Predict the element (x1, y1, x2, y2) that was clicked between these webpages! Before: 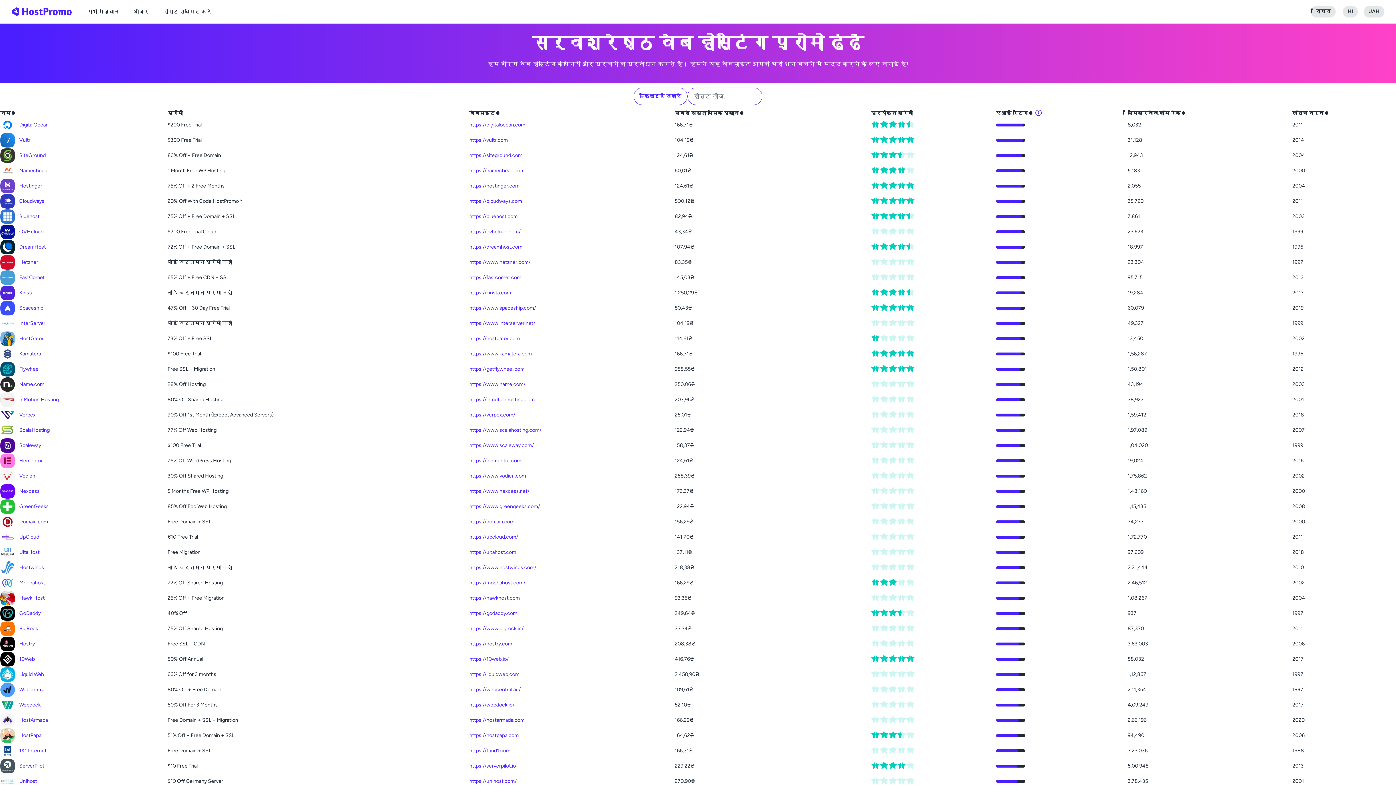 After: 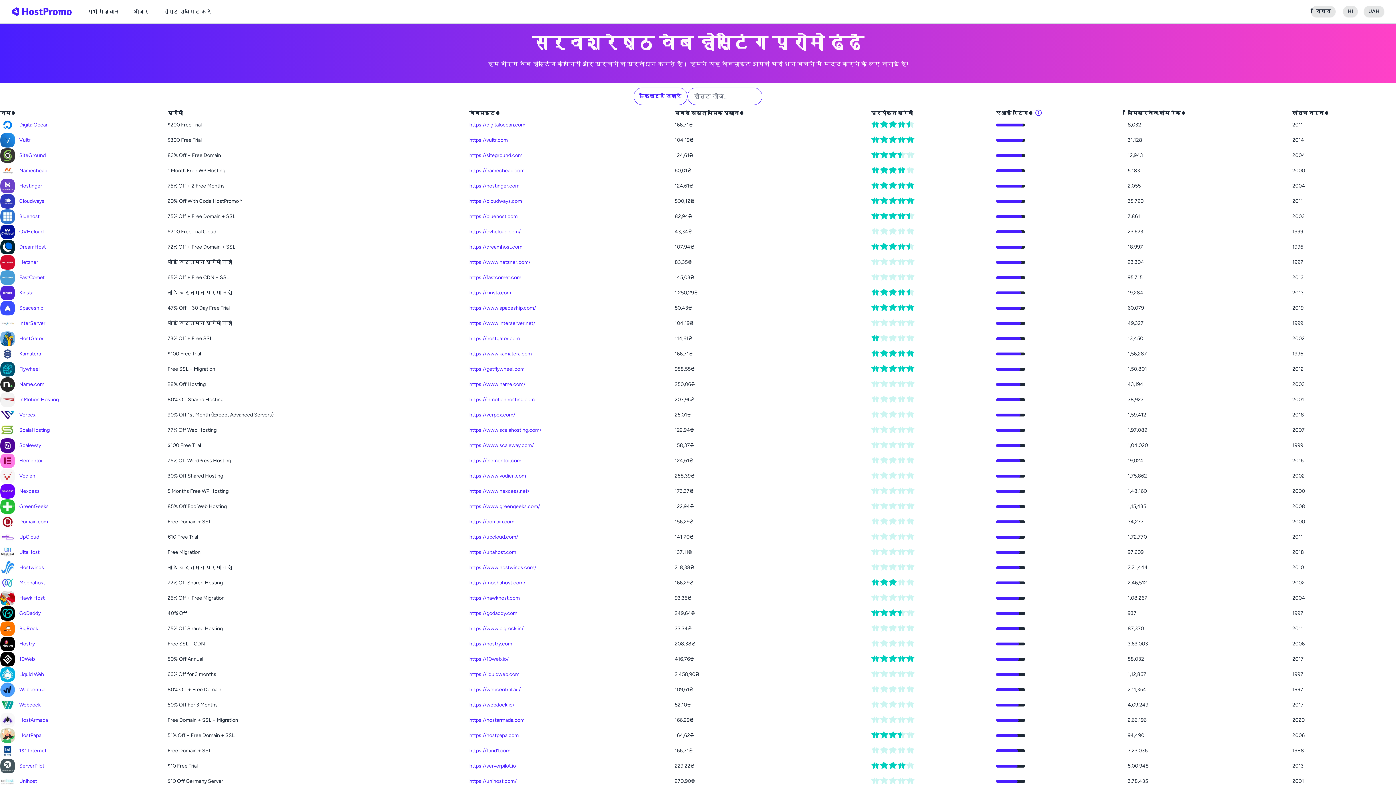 Action: bbox: (469, 244, 522, 250) label: https://dreamhost.com